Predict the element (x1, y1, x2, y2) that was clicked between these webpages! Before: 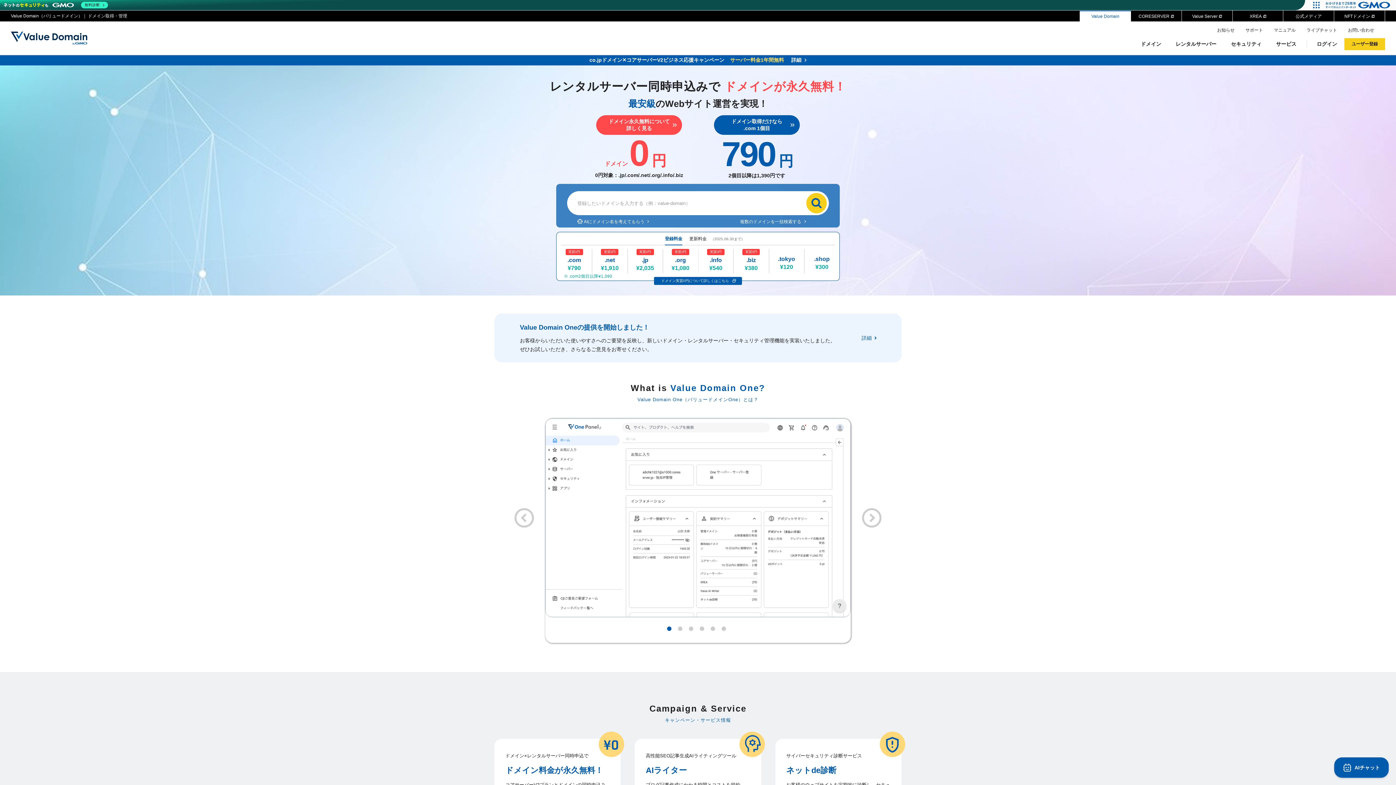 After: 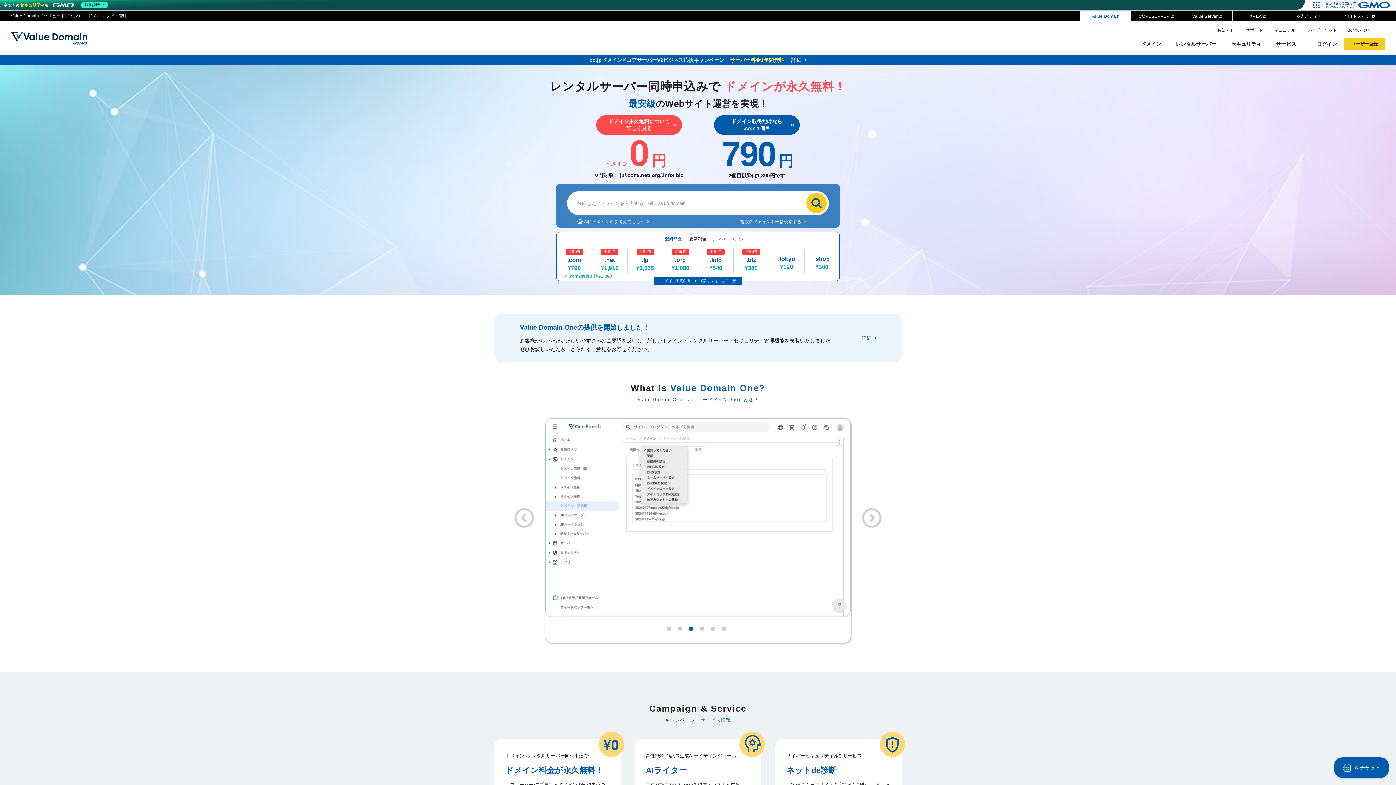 Action: bbox: (689, 626, 696, 634) label: 3 of 6